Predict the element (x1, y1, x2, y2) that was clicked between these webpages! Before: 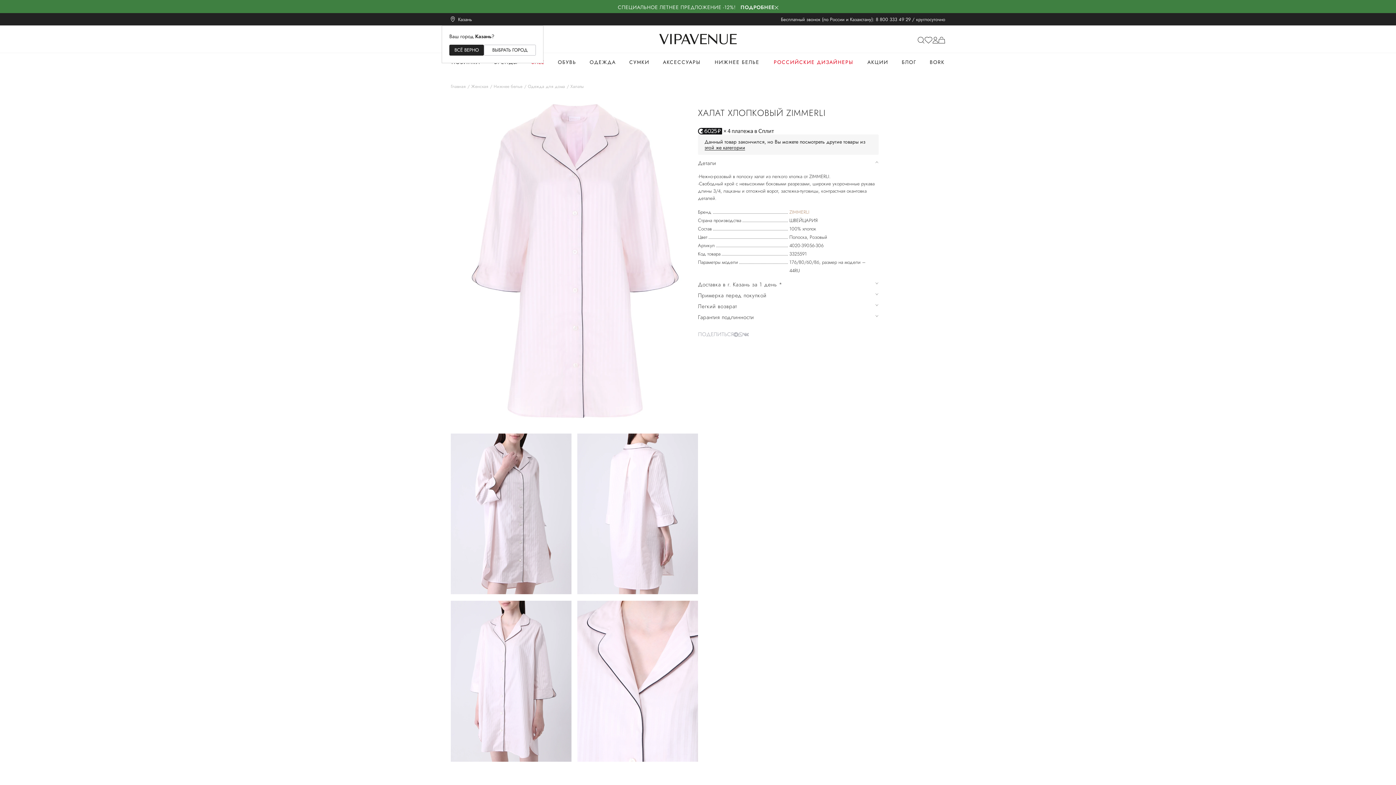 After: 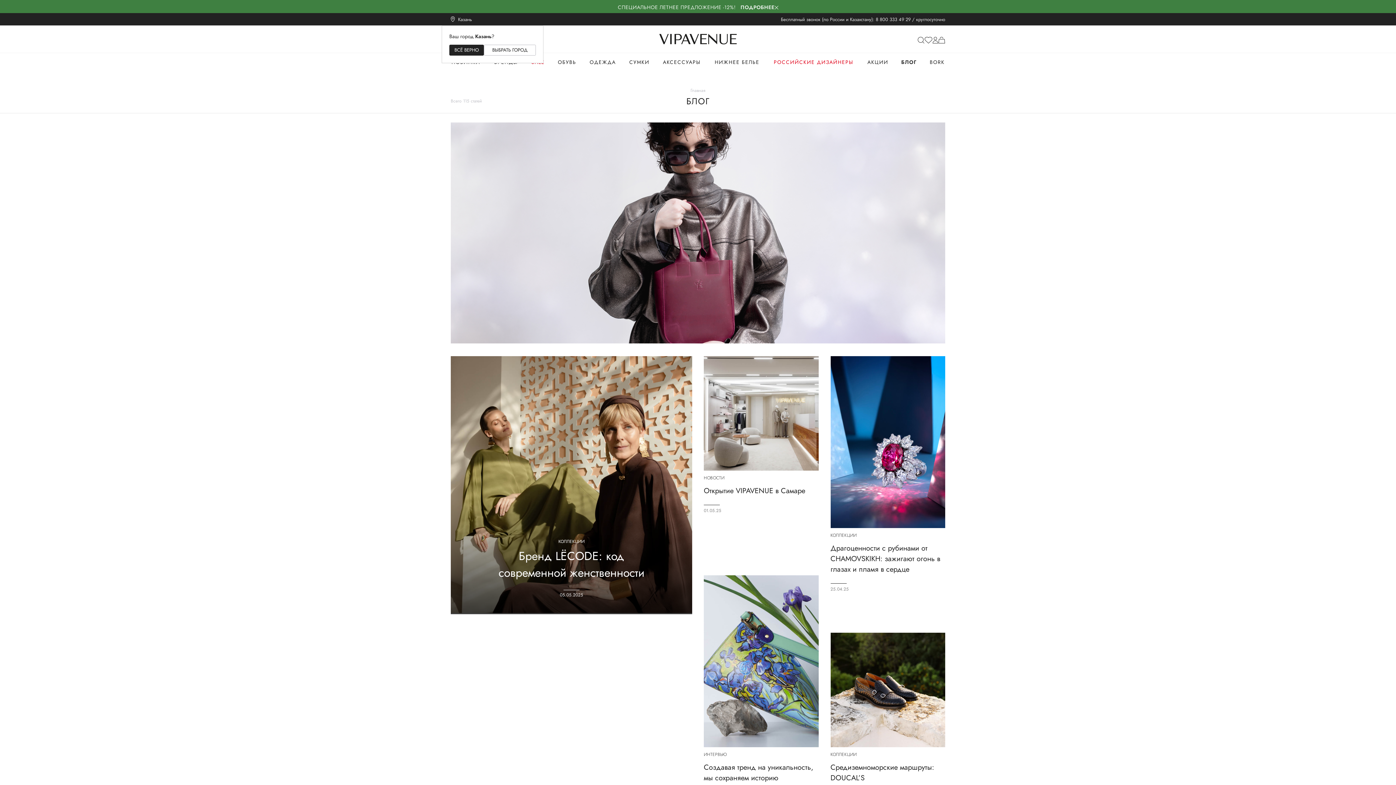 Action: bbox: (902, 58, 916, 67) label: БЛОГ